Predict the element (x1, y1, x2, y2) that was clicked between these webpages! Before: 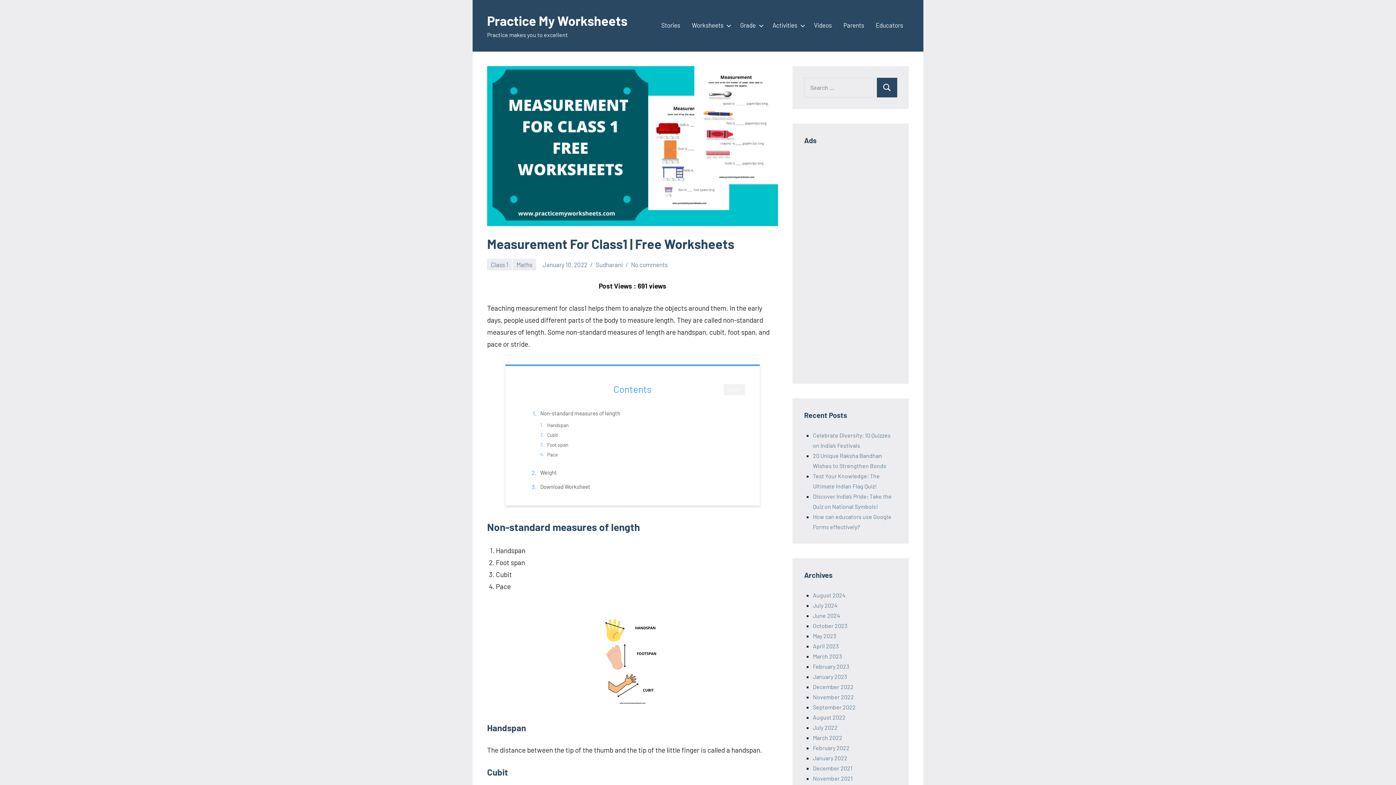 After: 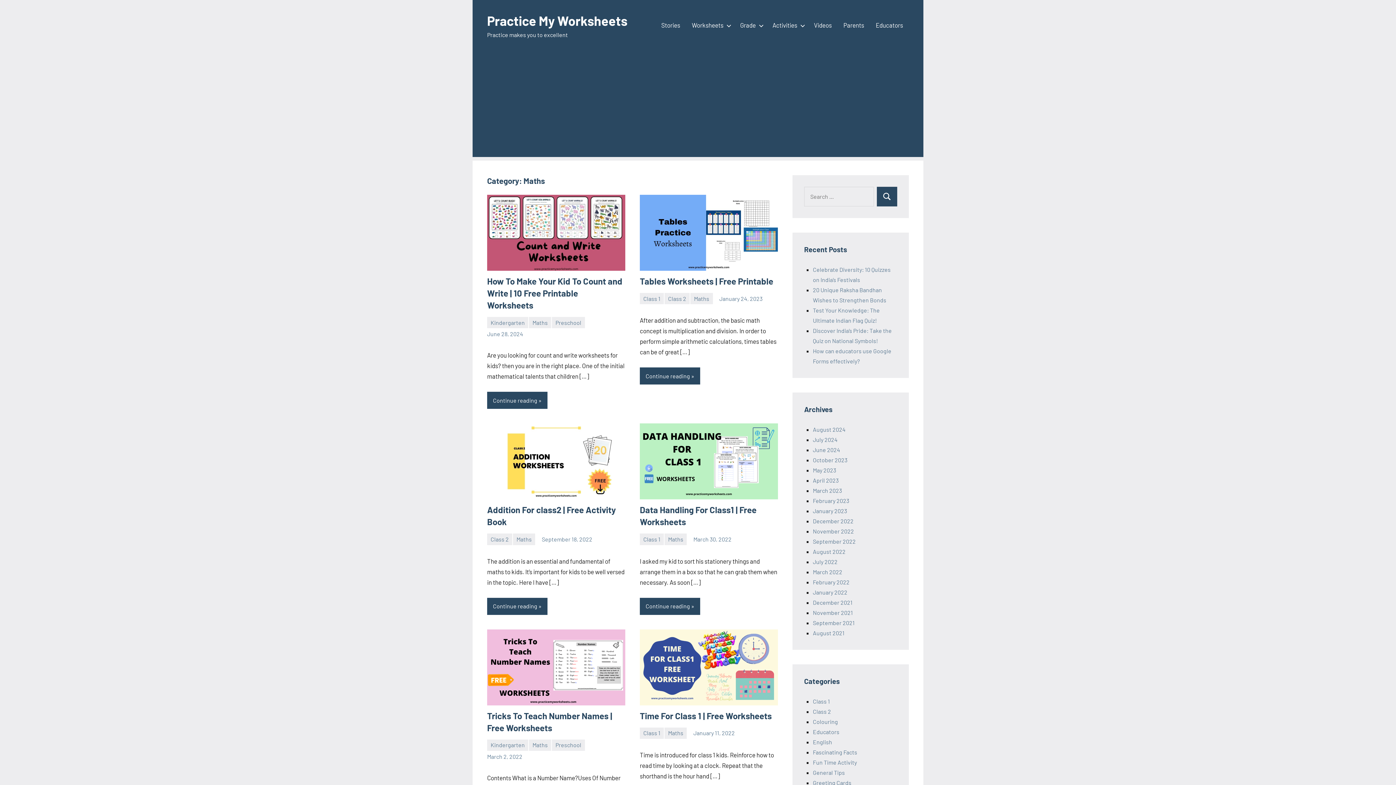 Action: bbox: (512, 258, 536, 270) label: Maths